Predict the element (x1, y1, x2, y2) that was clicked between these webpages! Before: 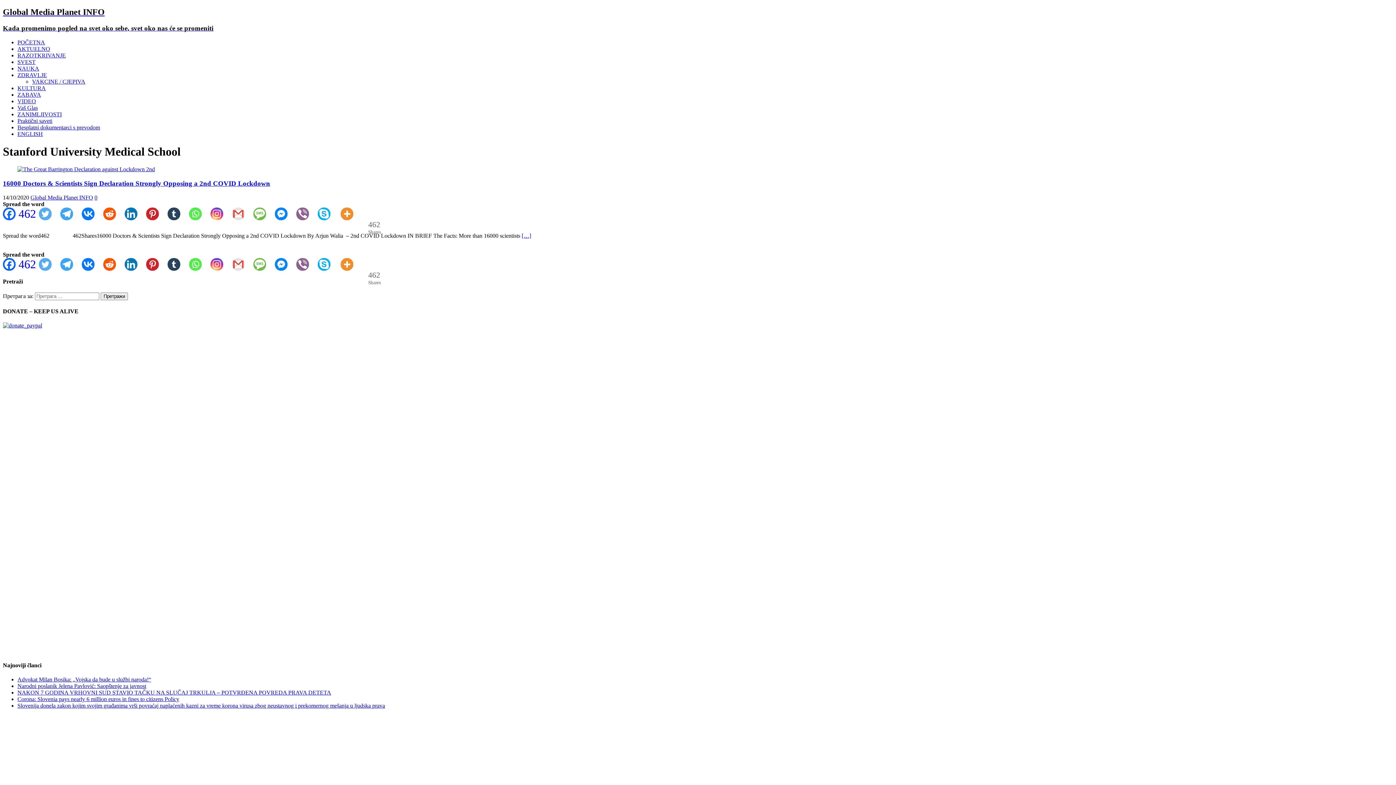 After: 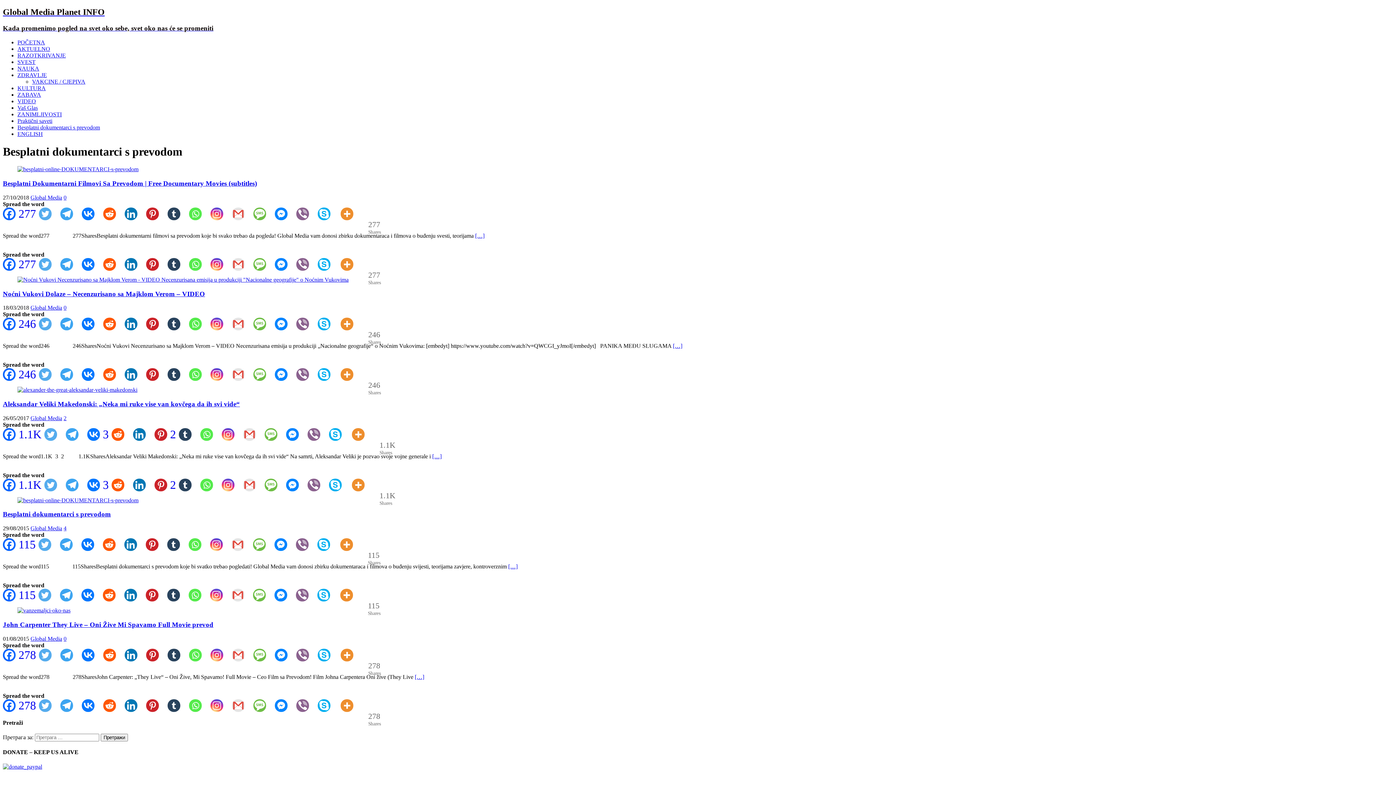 Action: bbox: (17, 124, 100, 130) label: Besplatni dokumentarci s prevodom